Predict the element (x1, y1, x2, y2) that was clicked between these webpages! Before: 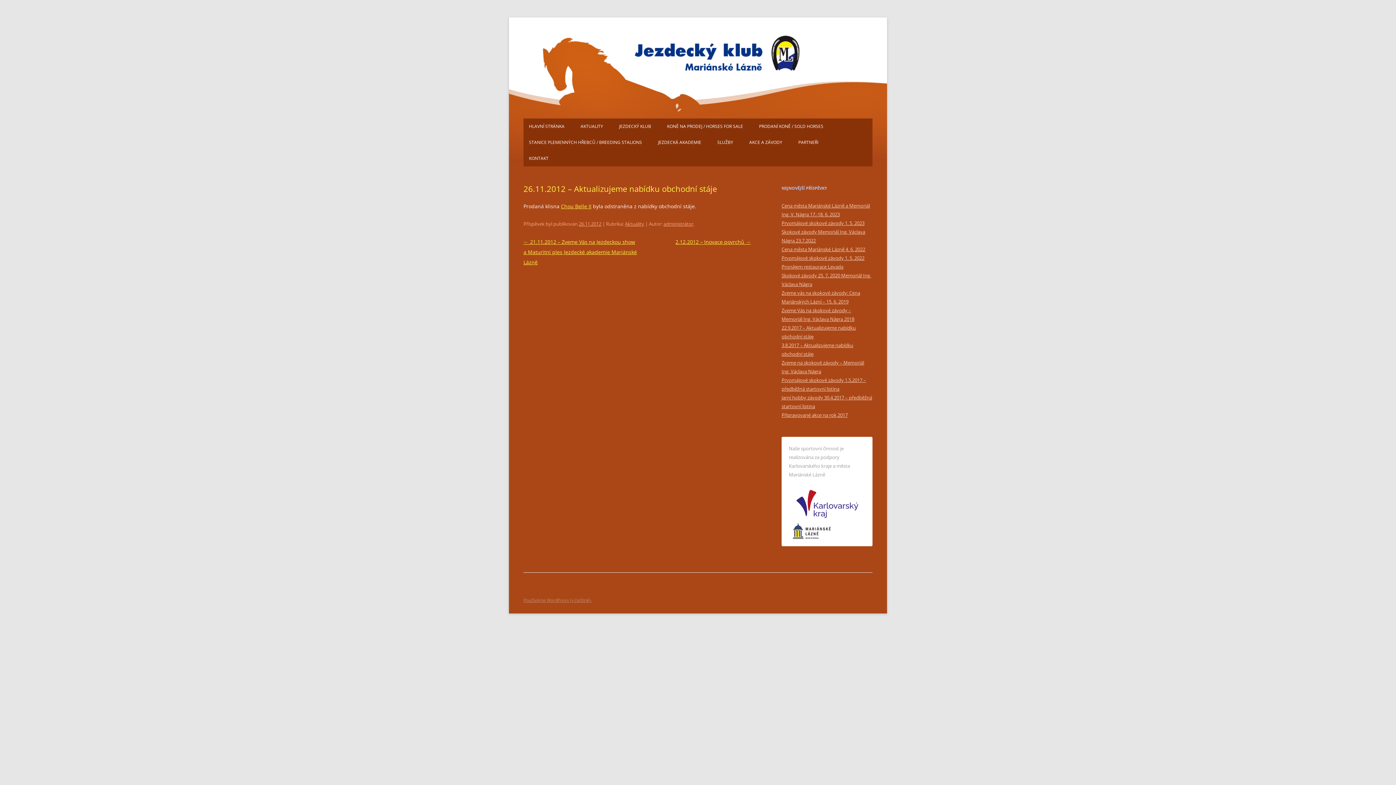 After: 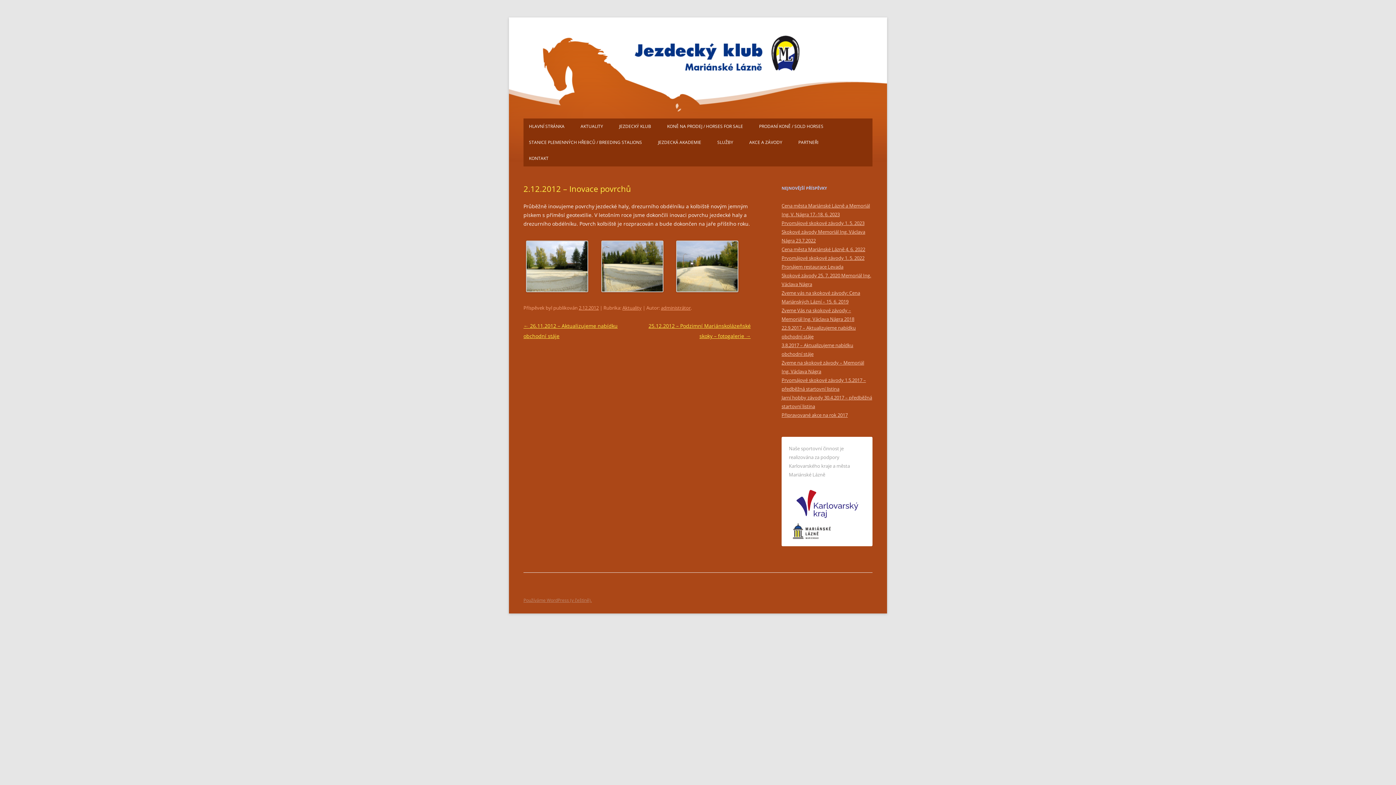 Action: label: 2.12.2012 – Inovace povrchů → bbox: (675, 238, 750, 245)